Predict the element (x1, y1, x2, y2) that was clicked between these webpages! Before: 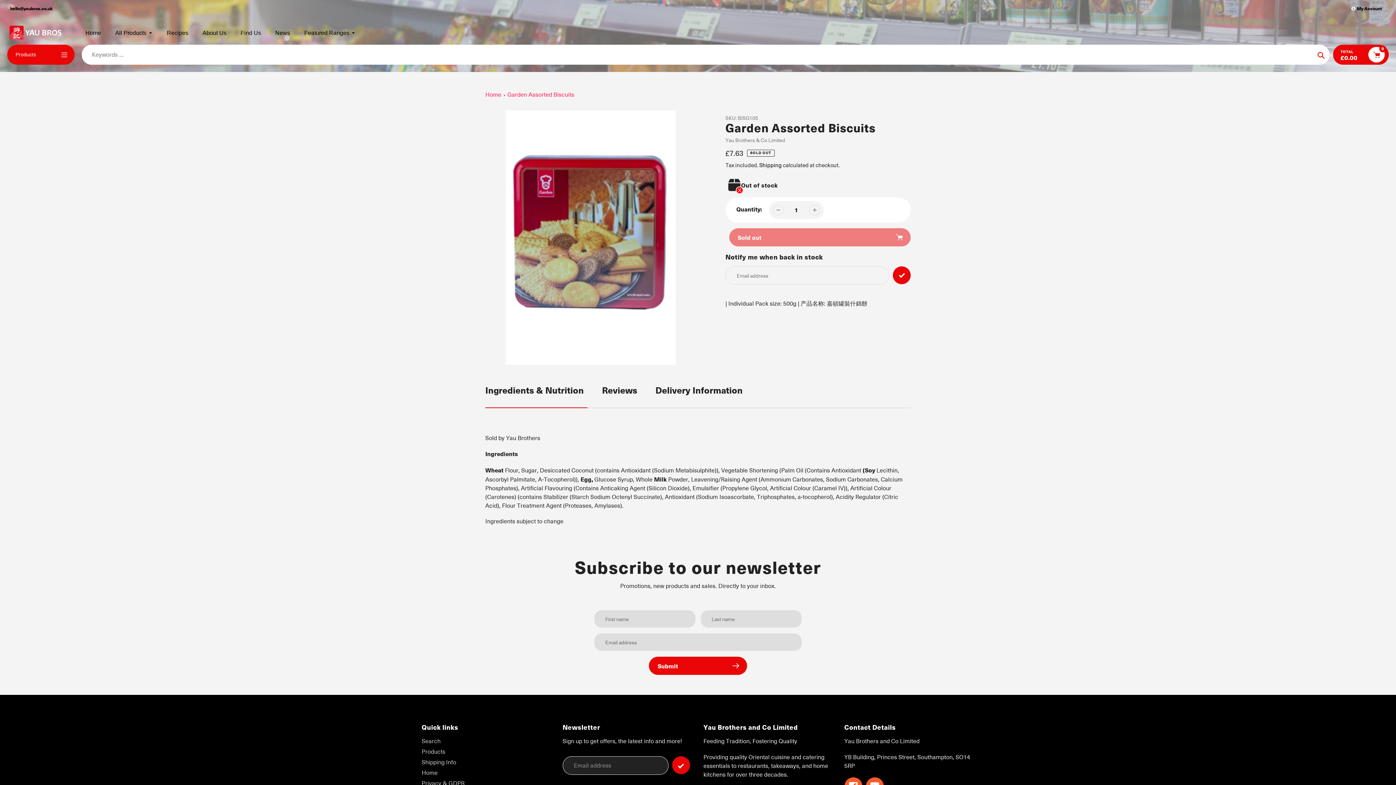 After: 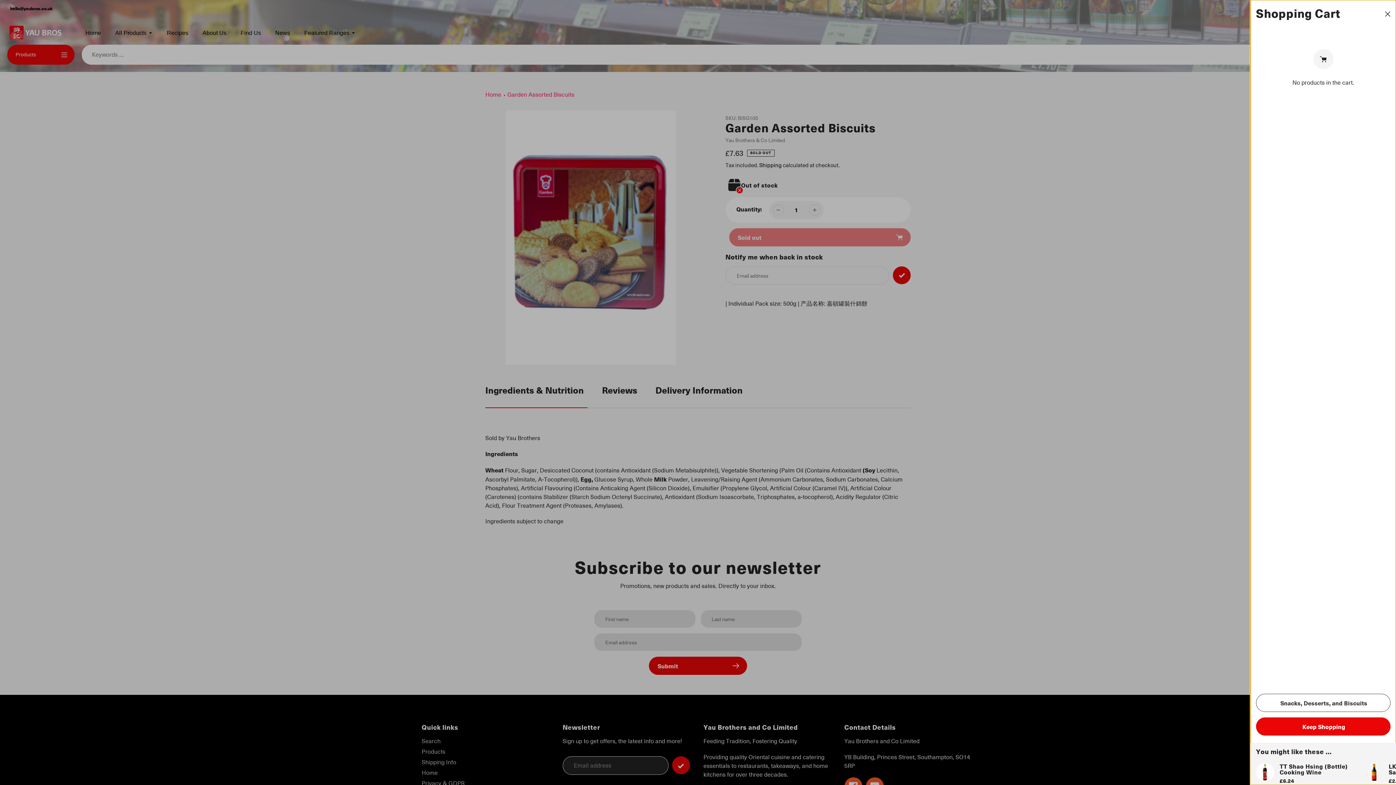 Action: label: 0 bbox: (1368, 47, 1385, 62)